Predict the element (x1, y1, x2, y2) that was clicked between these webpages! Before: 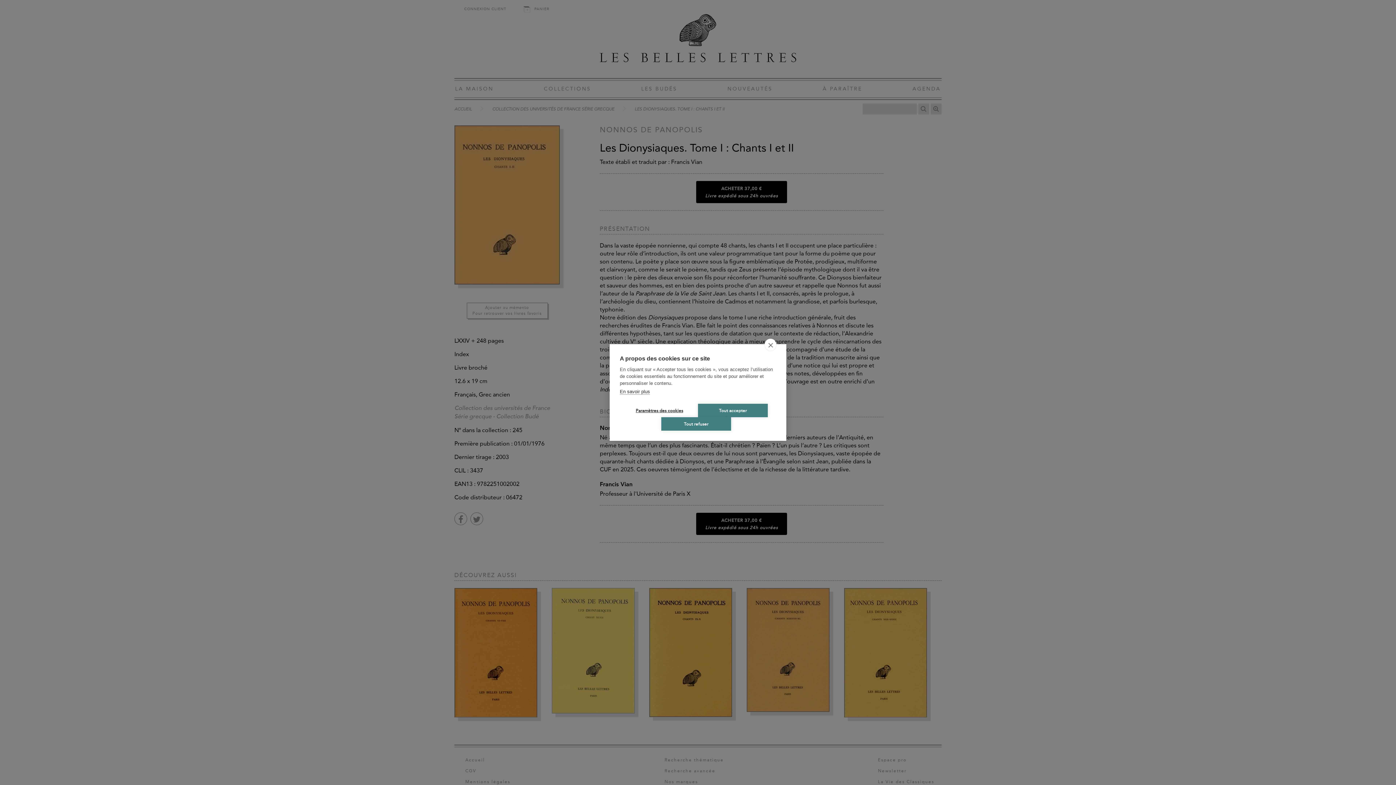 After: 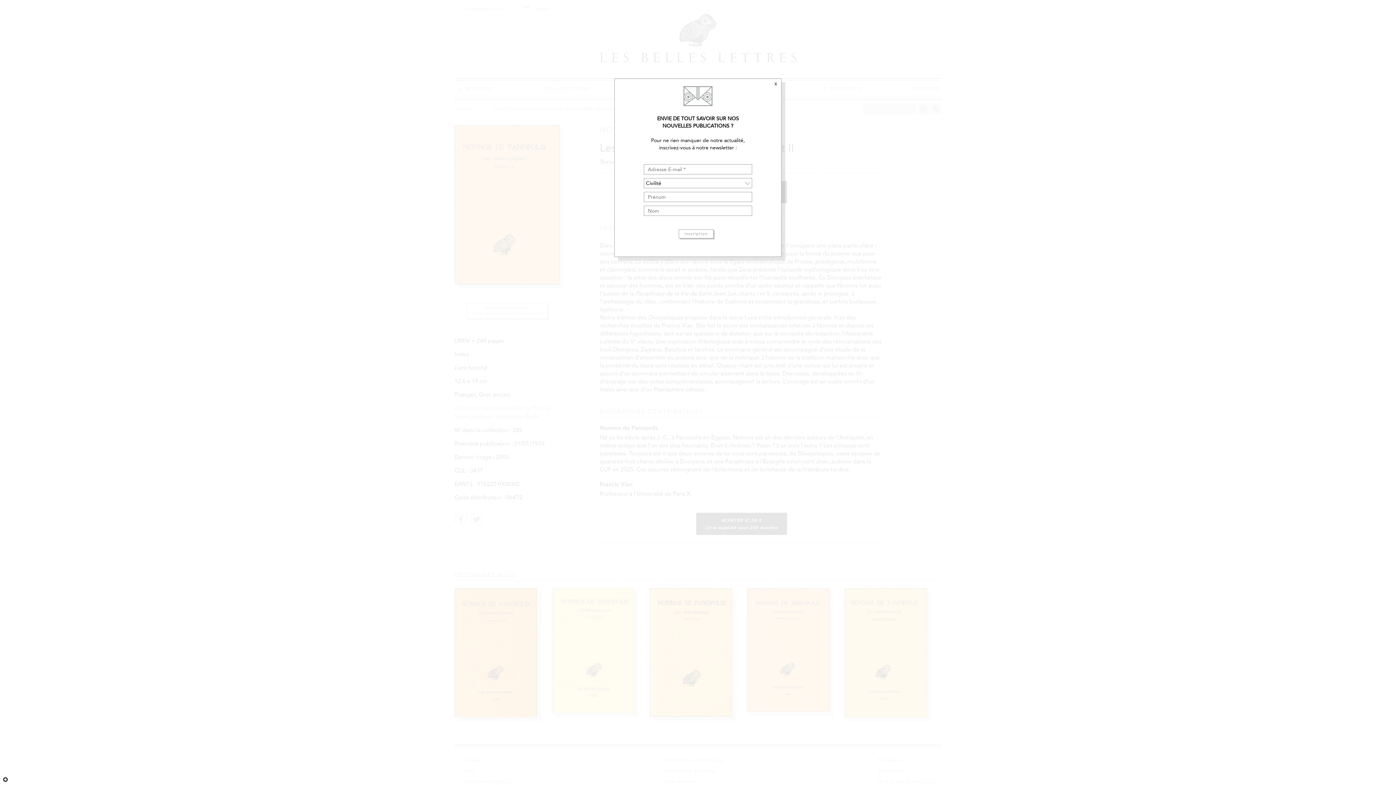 Action: label: Tout accepter bbox: (698, 404, 768, 417)